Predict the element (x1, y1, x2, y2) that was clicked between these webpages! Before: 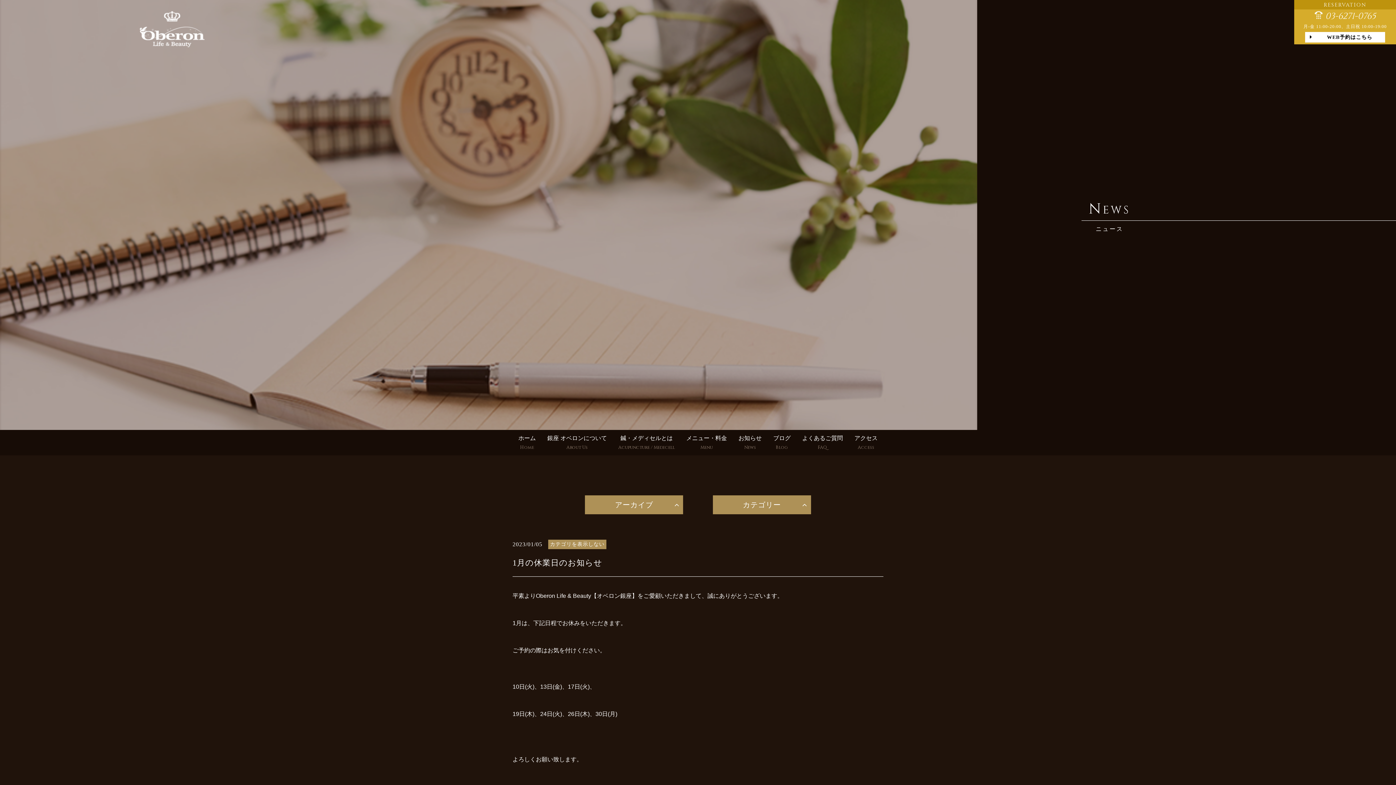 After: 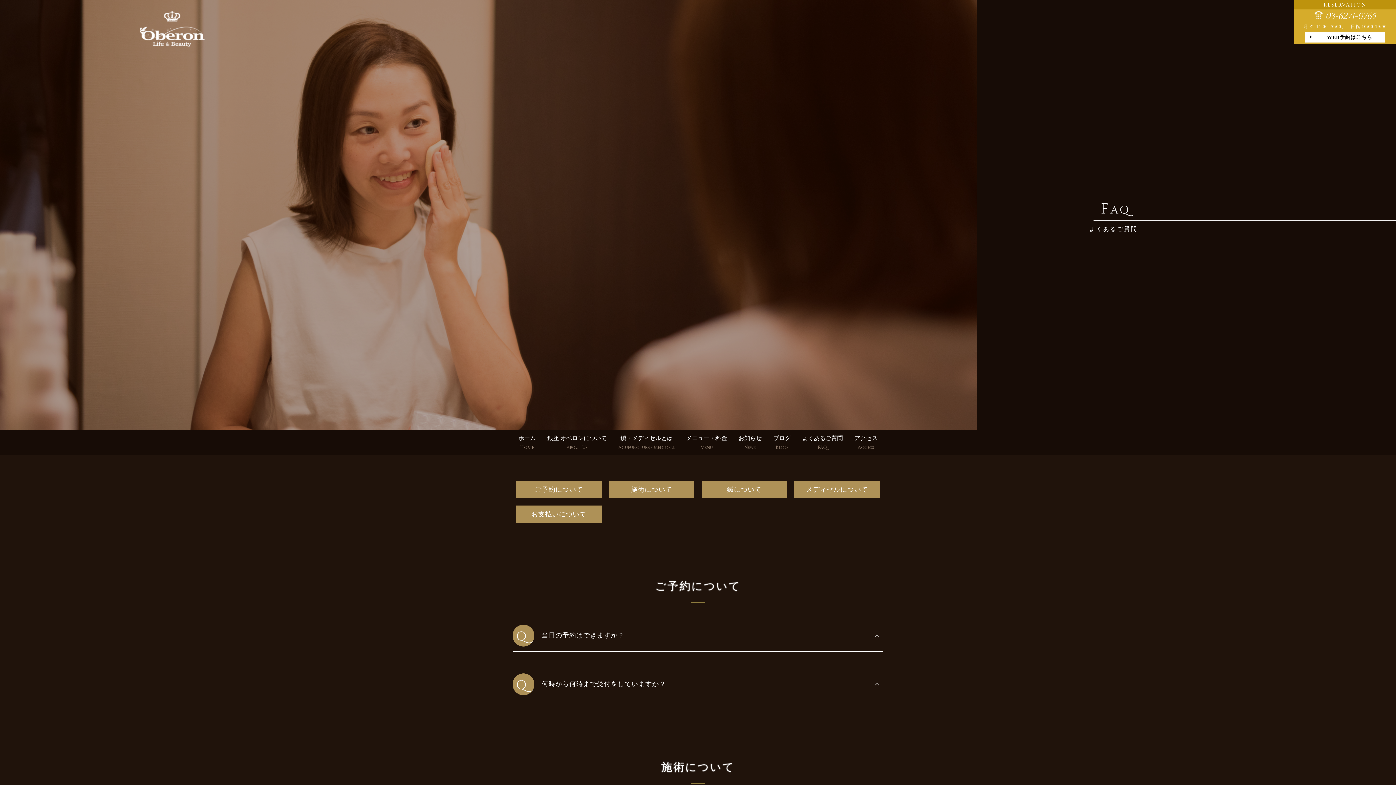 Action: bbox: (802, 430, 843, 455) label: よくあるご質問
FAQ